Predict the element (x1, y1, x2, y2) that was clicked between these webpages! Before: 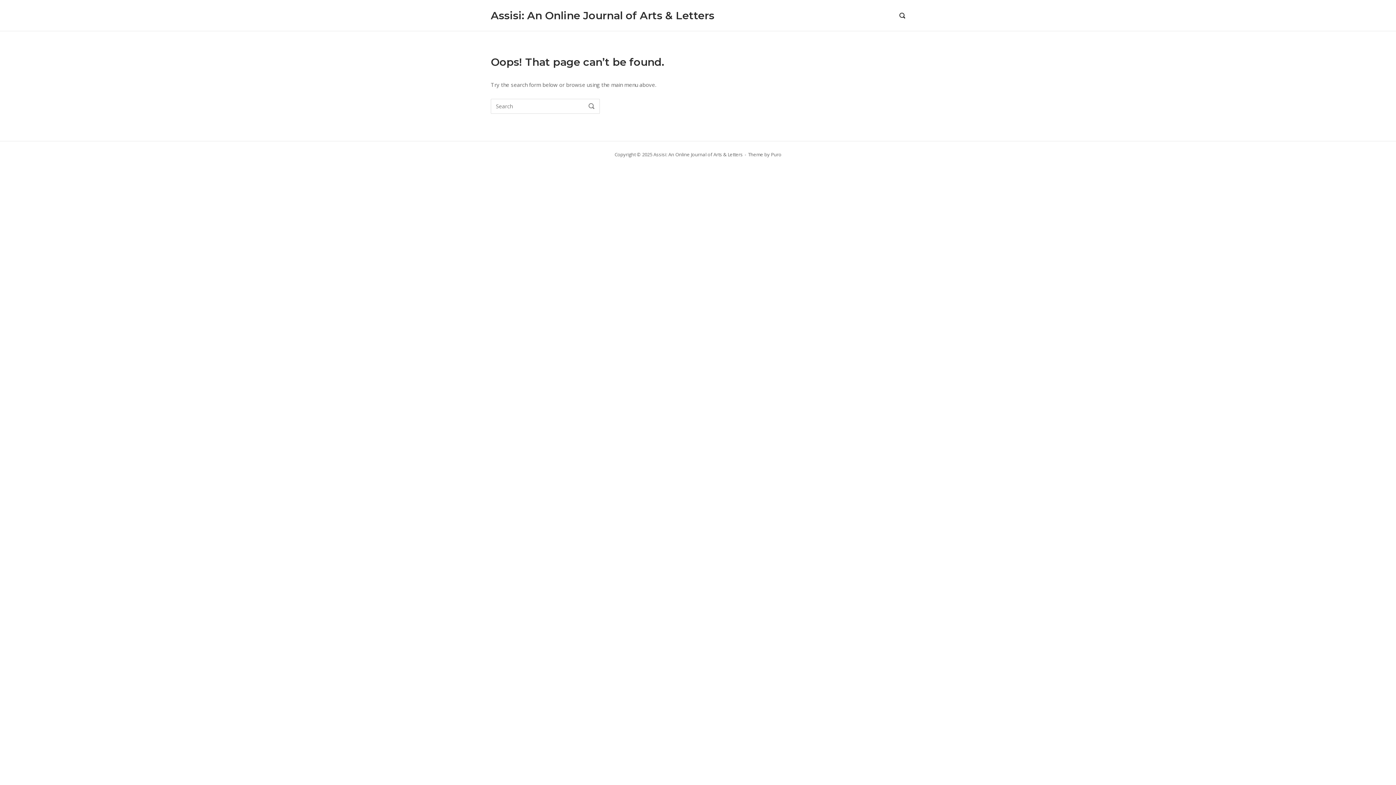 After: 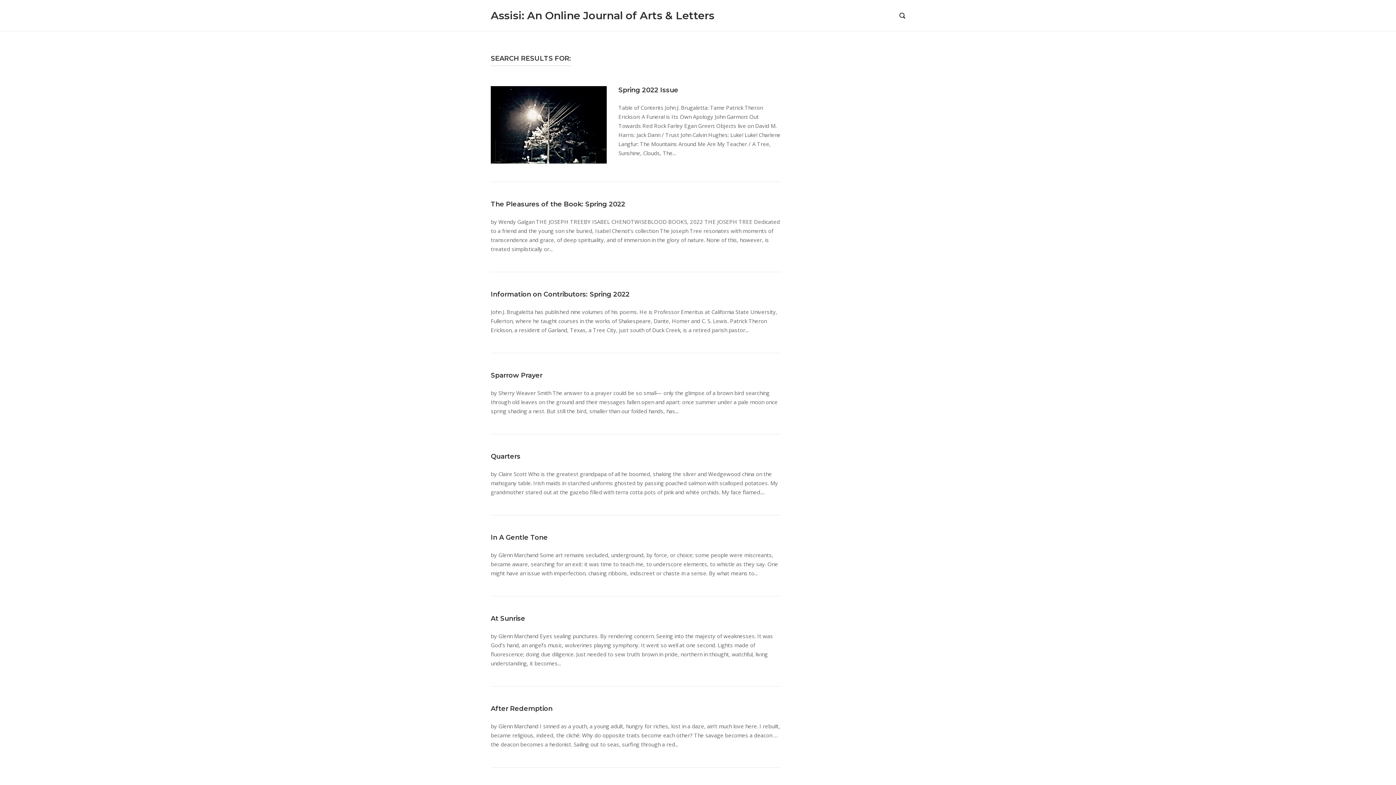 Action: bbox: (583, 98, 600, 114) label: SEARCH